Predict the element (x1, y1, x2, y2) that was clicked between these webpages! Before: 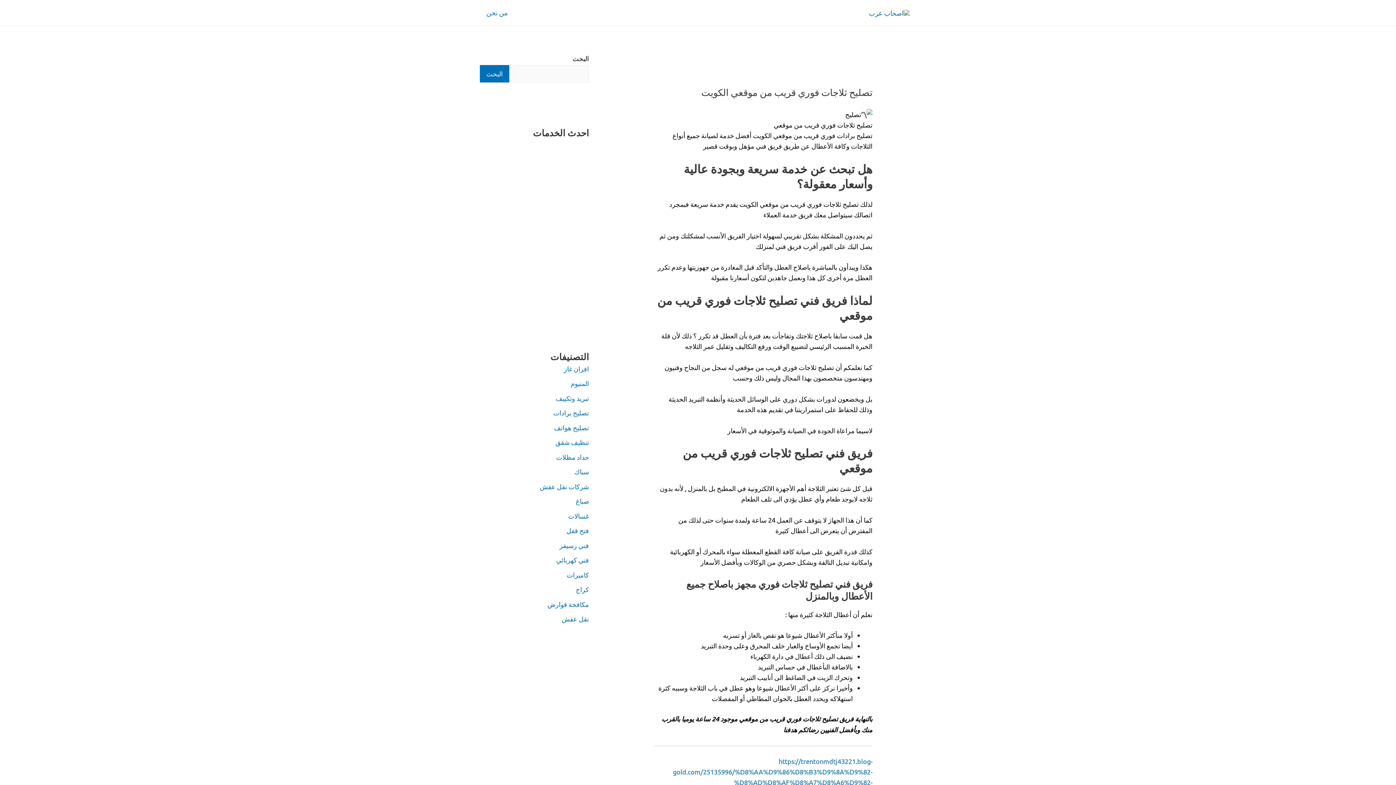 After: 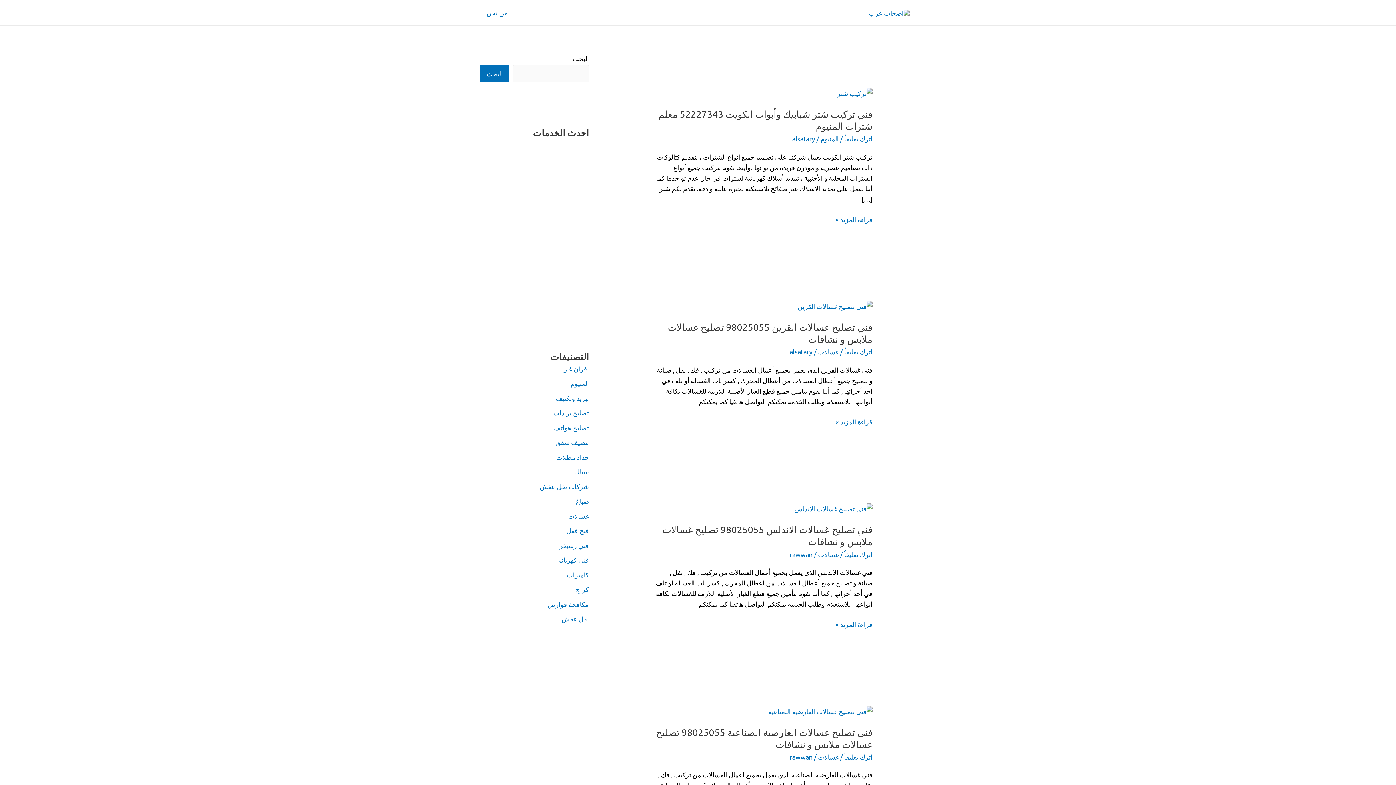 Action: bbox: (869, 8, 909, 15)